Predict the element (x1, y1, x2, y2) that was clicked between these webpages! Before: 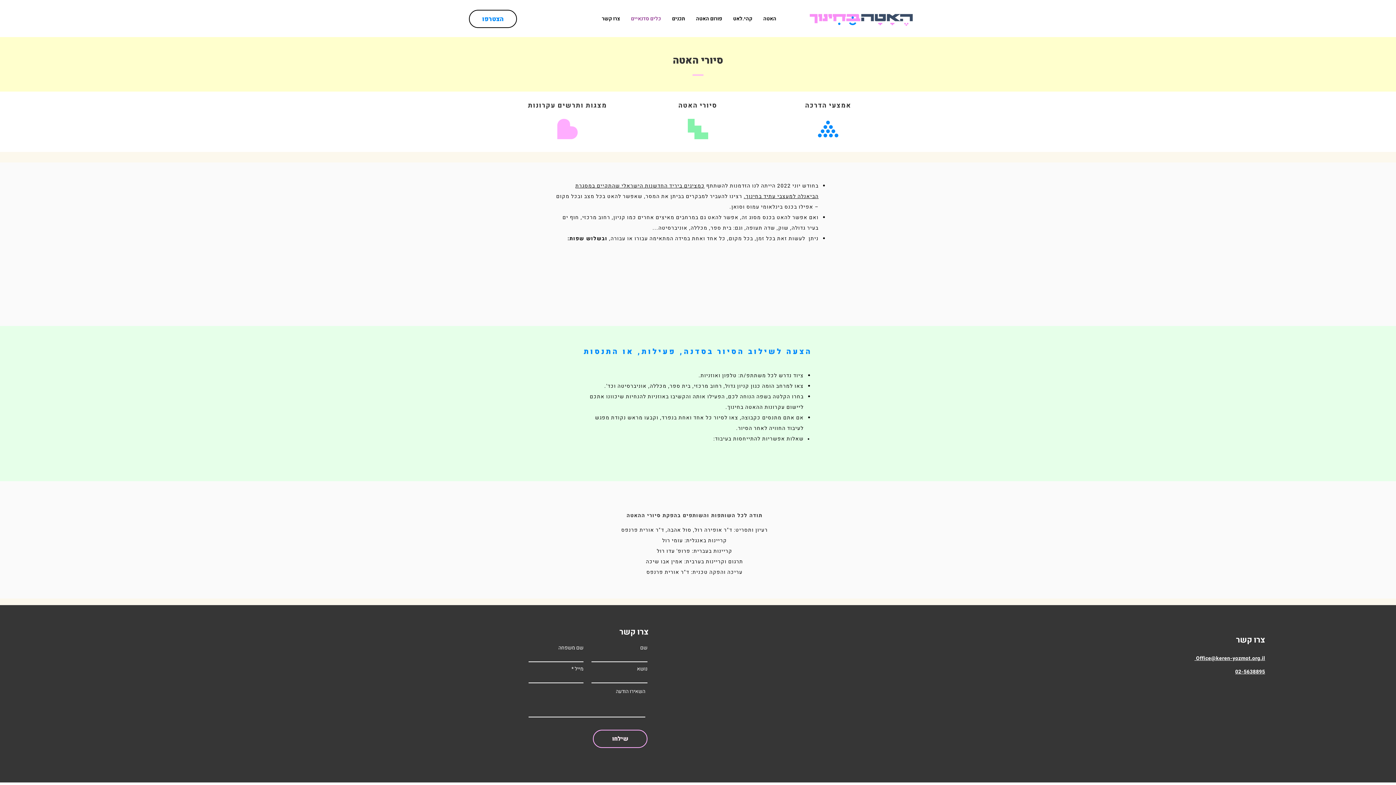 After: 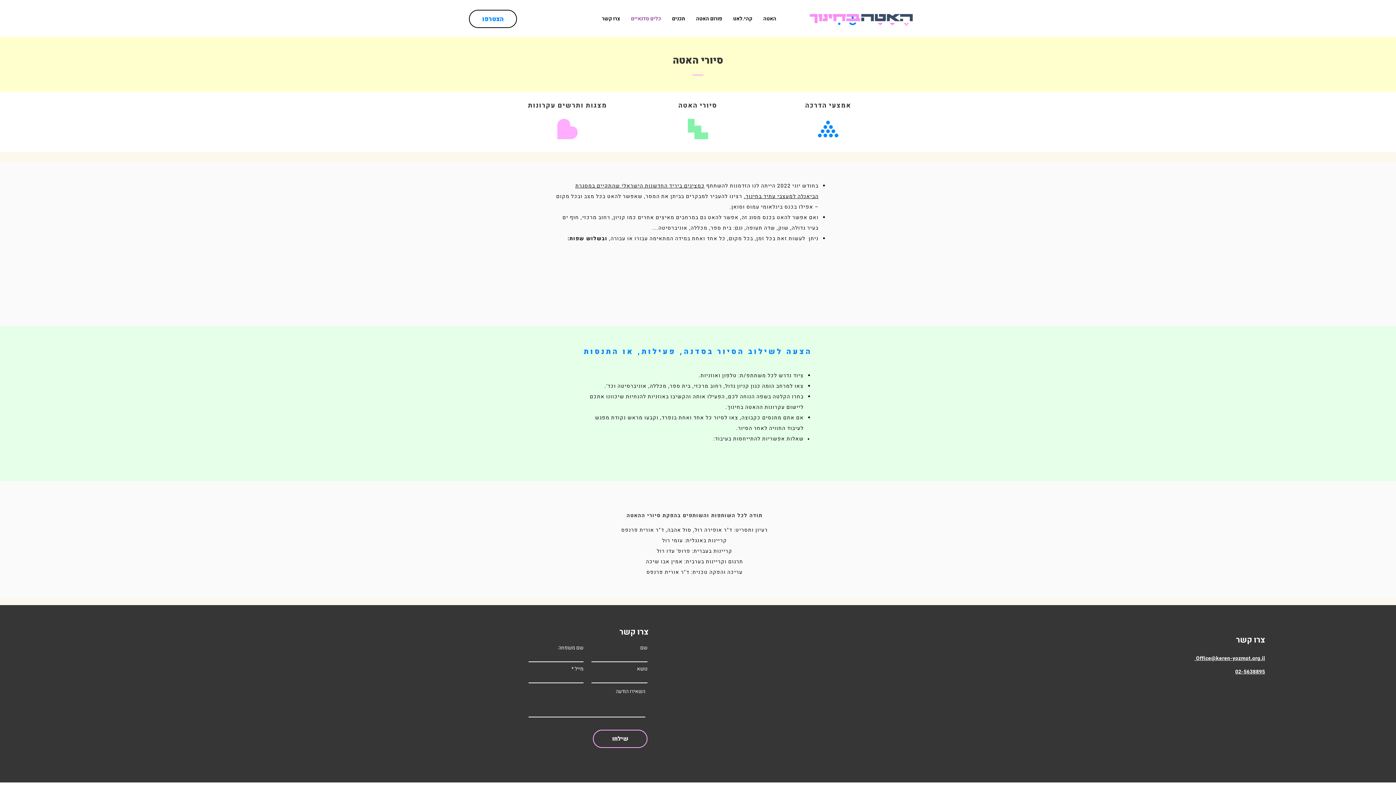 Action: label: 02-5638895 bbox: (1235, 669, 1265, 674)